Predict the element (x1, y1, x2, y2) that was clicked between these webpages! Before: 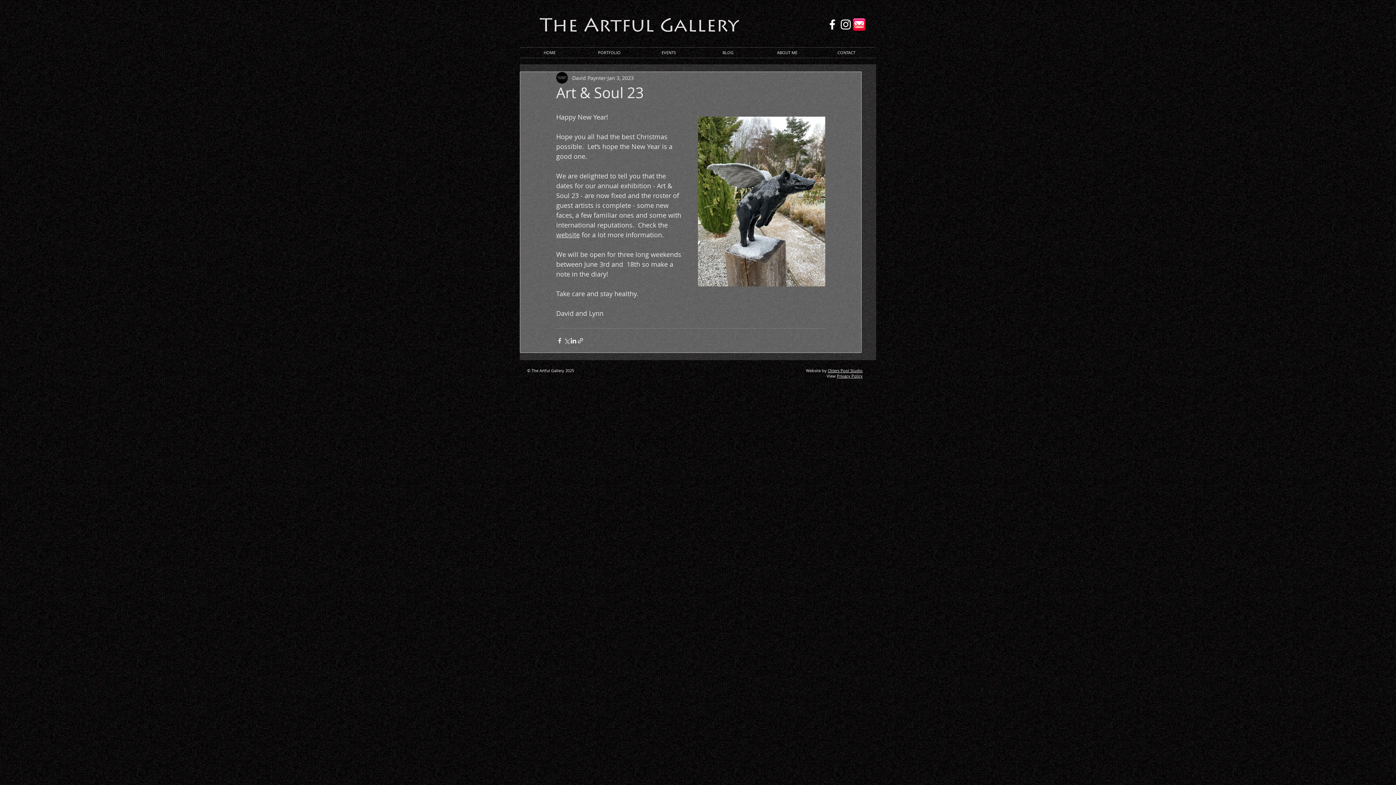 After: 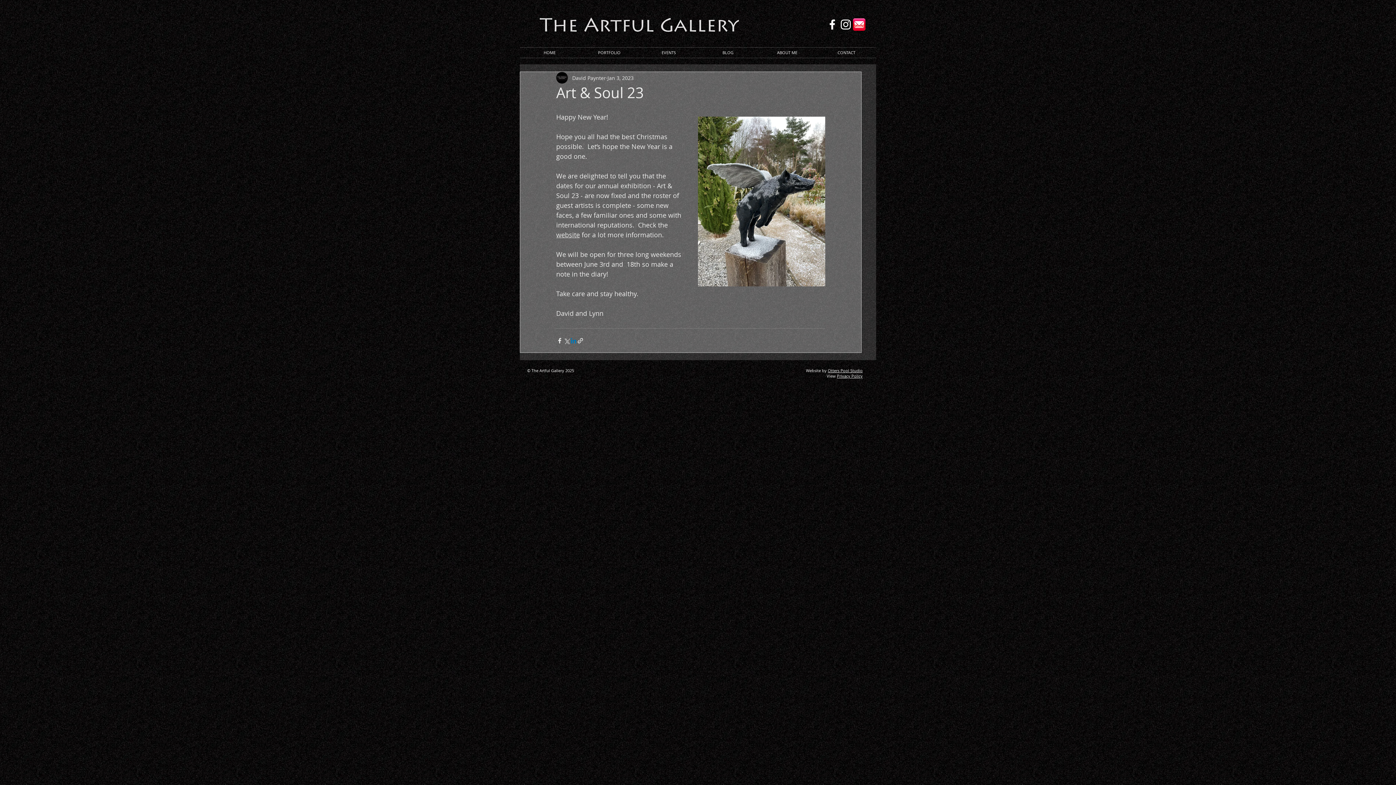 Action: label: Share via LinkedIn bbox: (570, 337, 577, 344)